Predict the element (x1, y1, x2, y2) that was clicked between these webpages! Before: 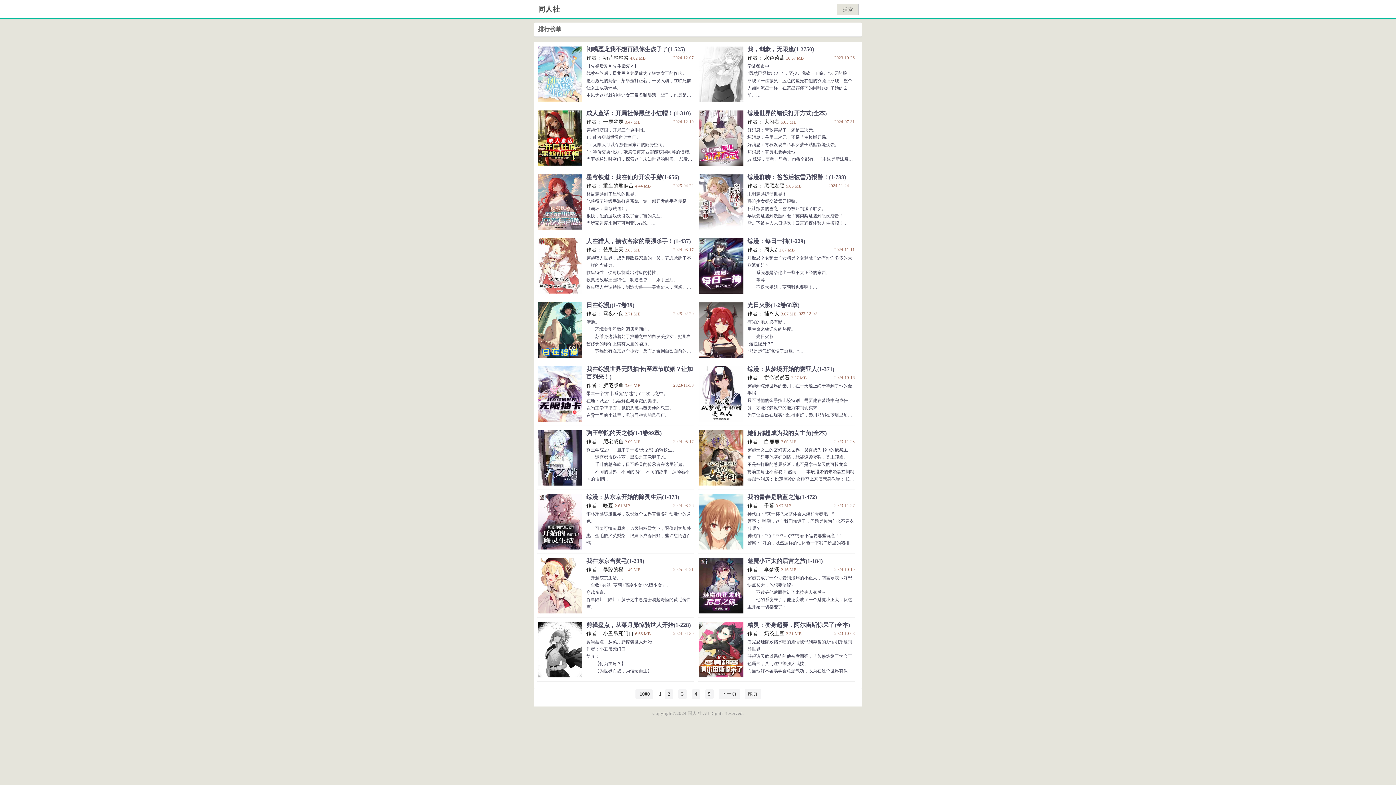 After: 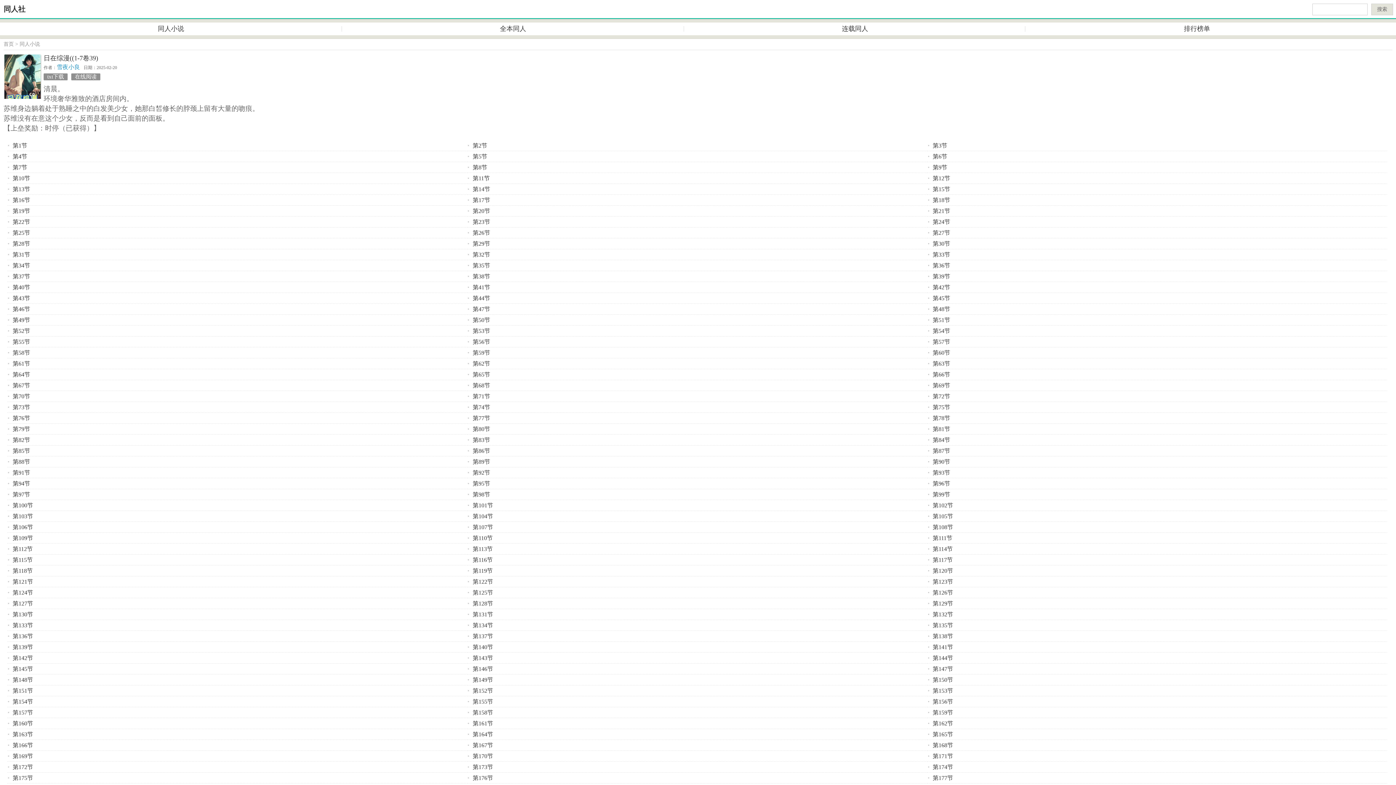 Action: bbox: (537, 301, 693, 354) label: 日在综漫((1-7卷39)
作者： 雪夜小良 2.71 MB
2025-02-20

清晨。
　　环境奢华雅致的酒店房间内。
　　苏维身边躺着处于熟睡之中的白发美少女，她那白皙修长的脖颈上留有大量的吻痕。
　　苏维没有在意这个少女，反而是看到自己面前的面板。
　　【上垒奖励：时停（已获得）】